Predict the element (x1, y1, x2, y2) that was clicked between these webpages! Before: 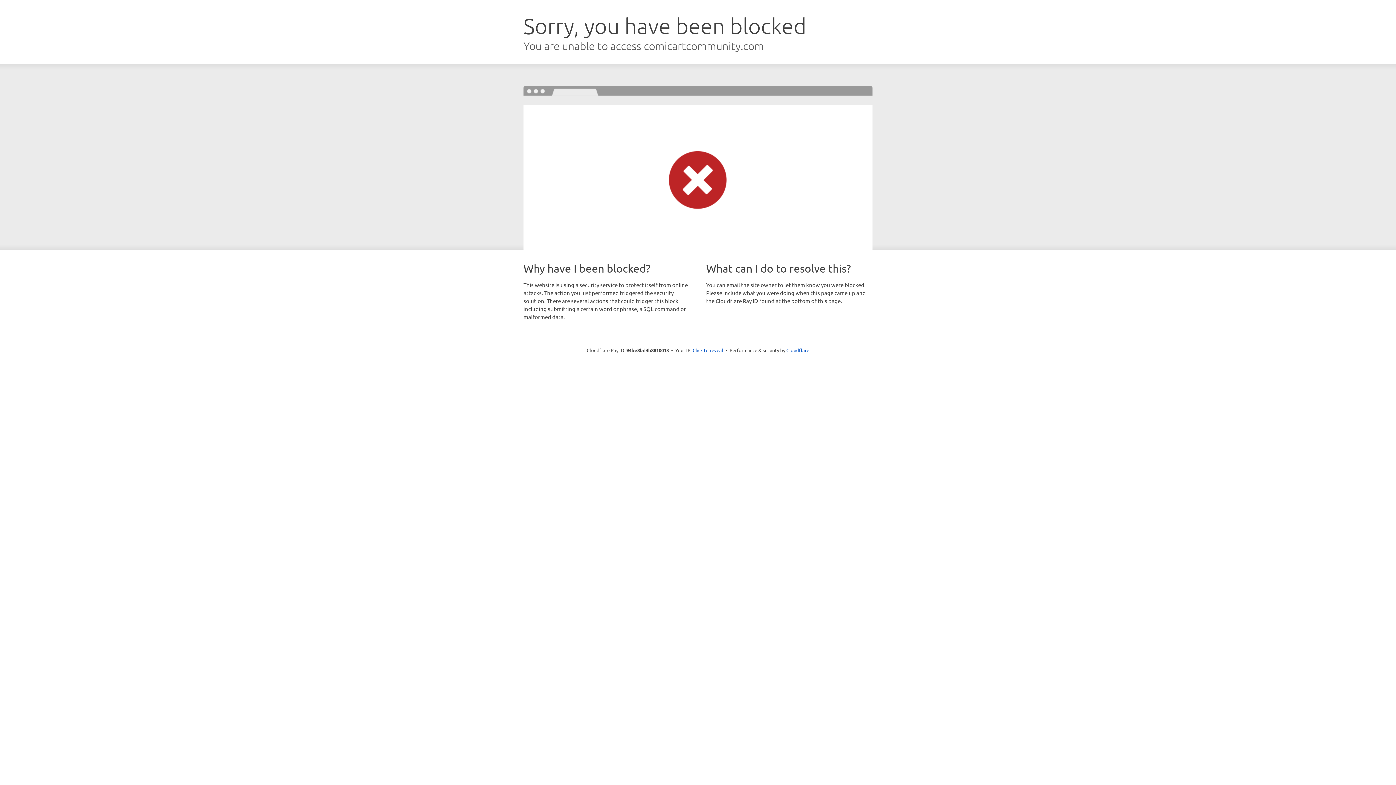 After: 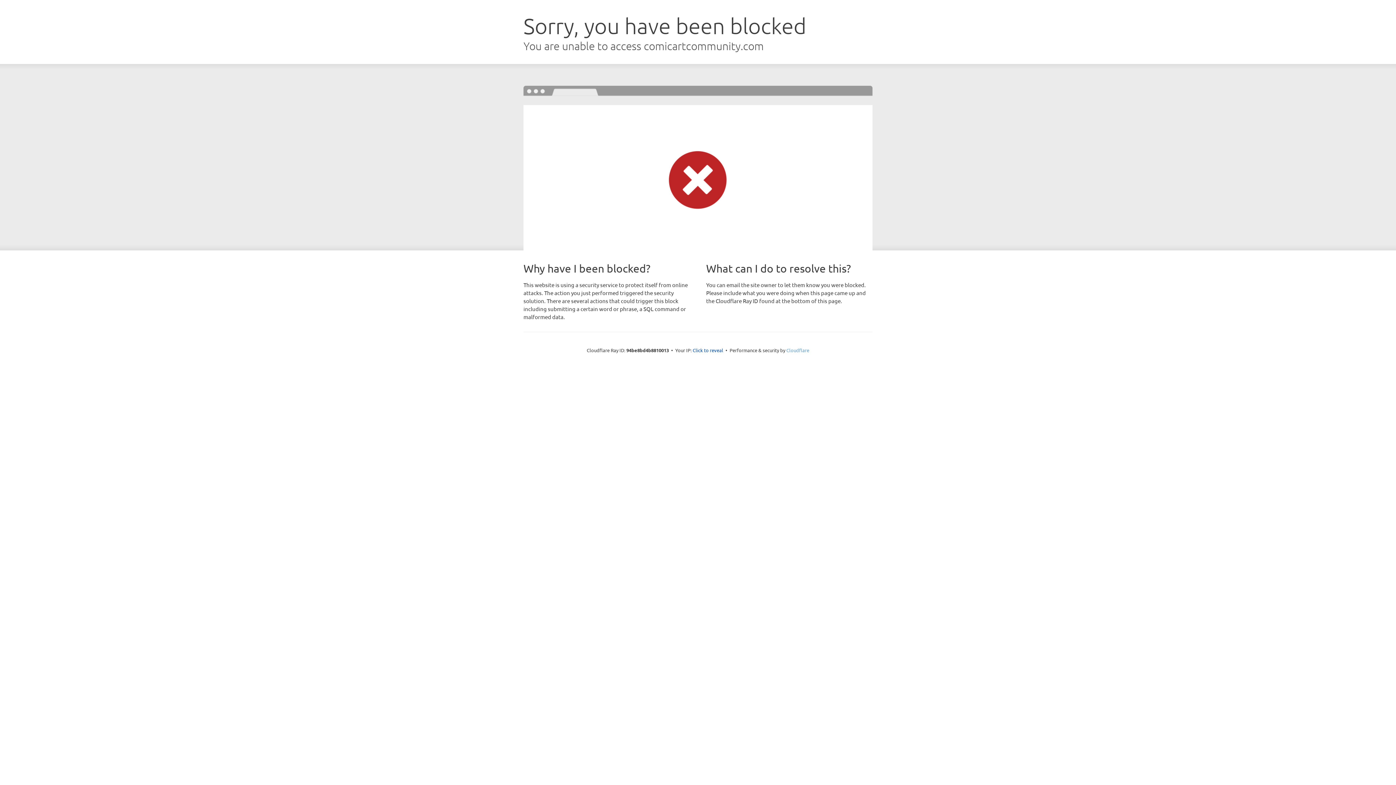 Action: label: Cloudflare bbox: (786, 347, 809, 353)